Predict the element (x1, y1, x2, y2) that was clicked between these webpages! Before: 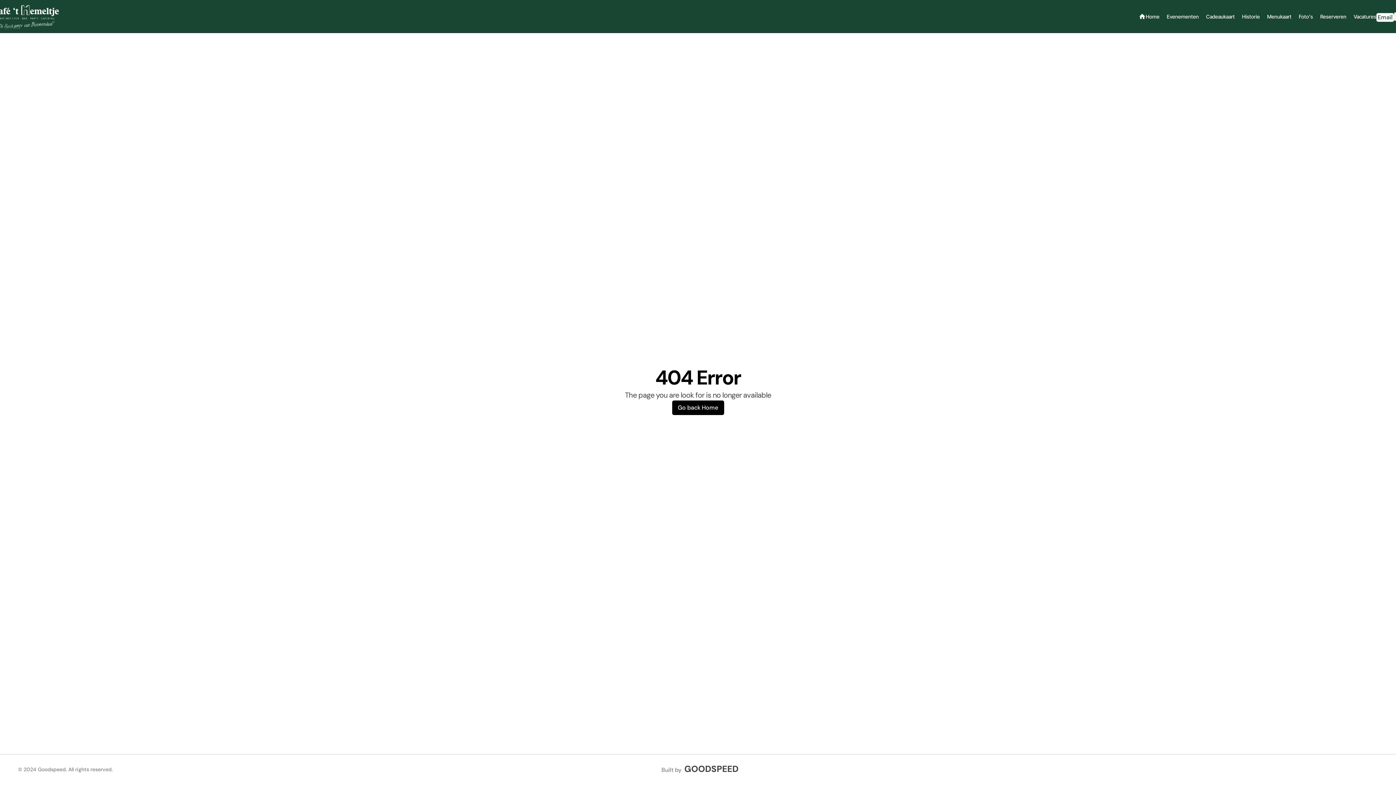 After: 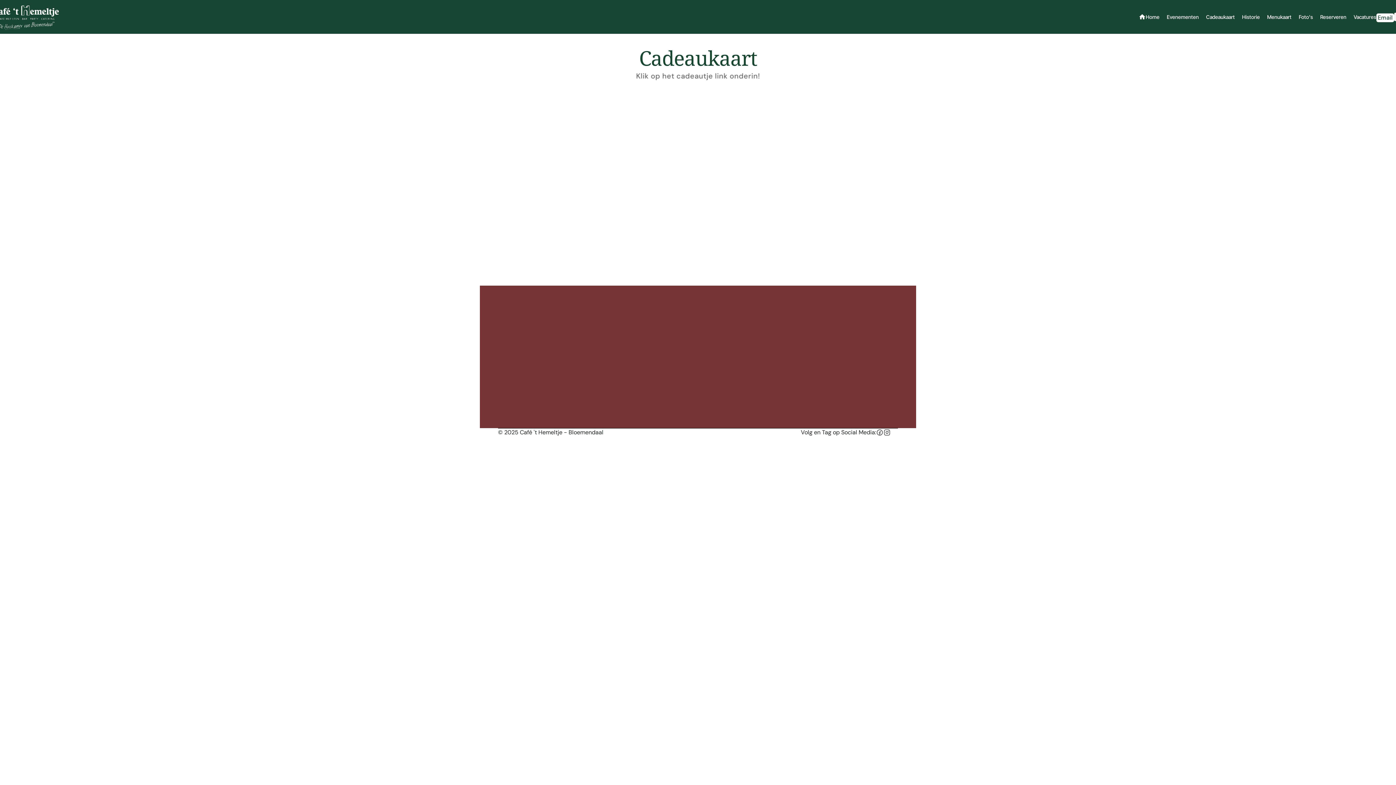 Action: bbox: (1199, 12, 1235, 20) label: Cadeaukaart